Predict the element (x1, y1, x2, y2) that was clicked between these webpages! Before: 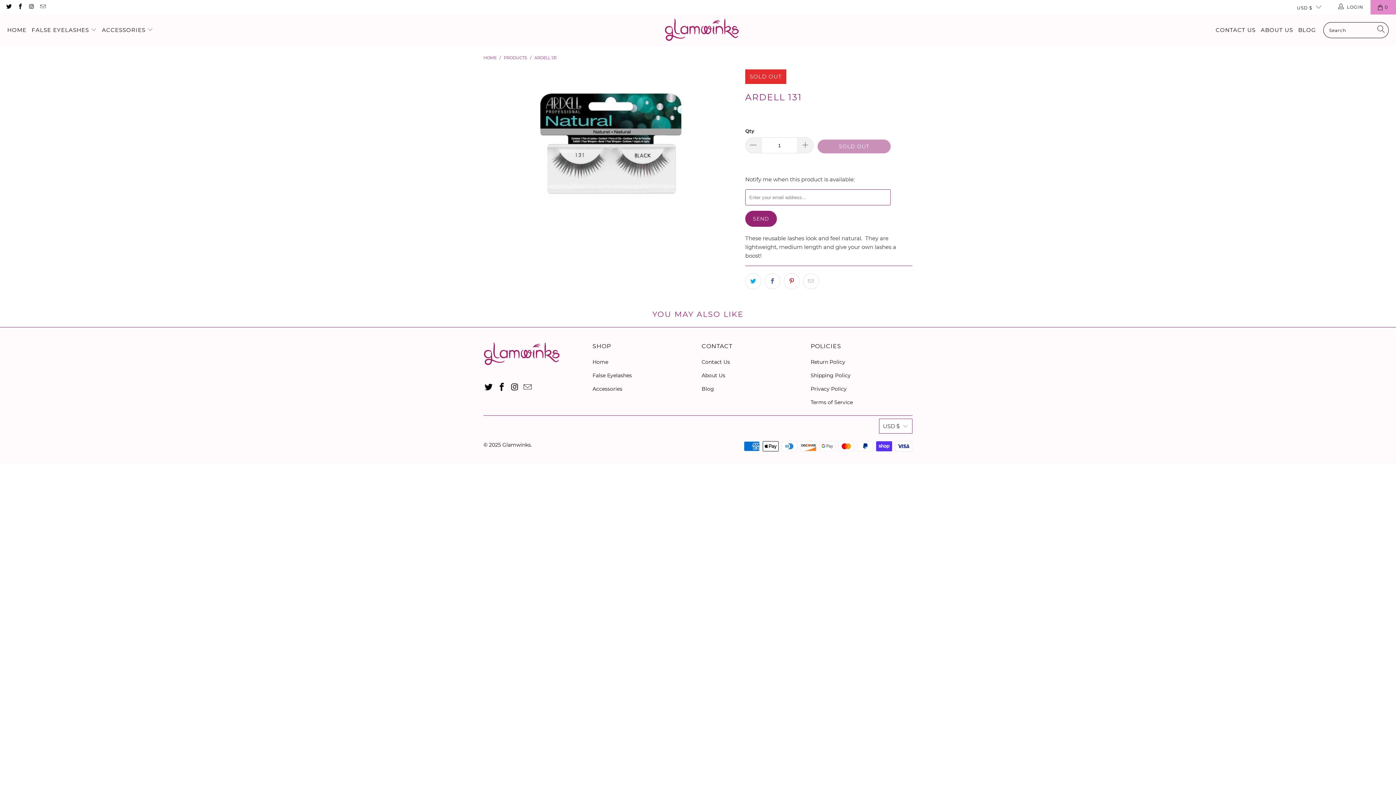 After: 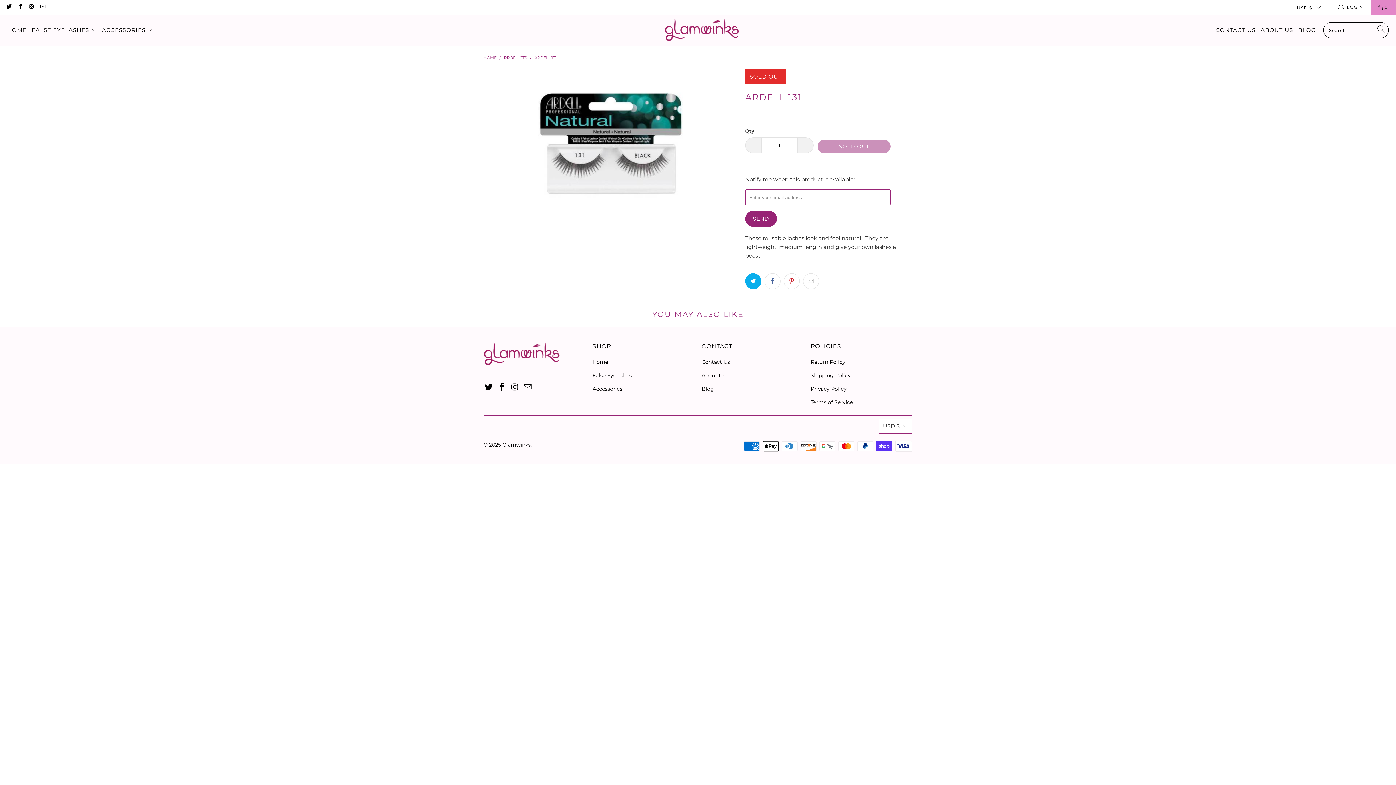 Action: bbox: (745, 273, 761, 289)